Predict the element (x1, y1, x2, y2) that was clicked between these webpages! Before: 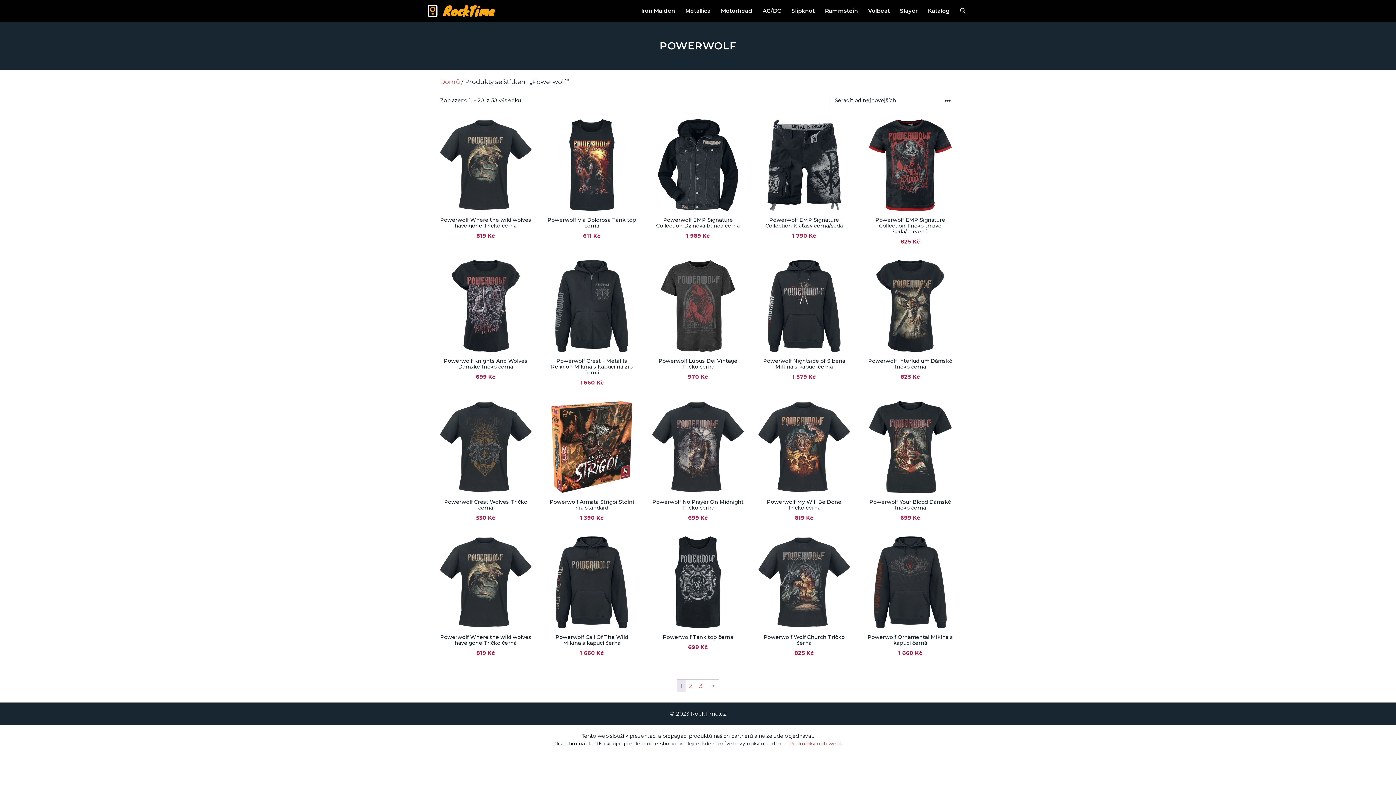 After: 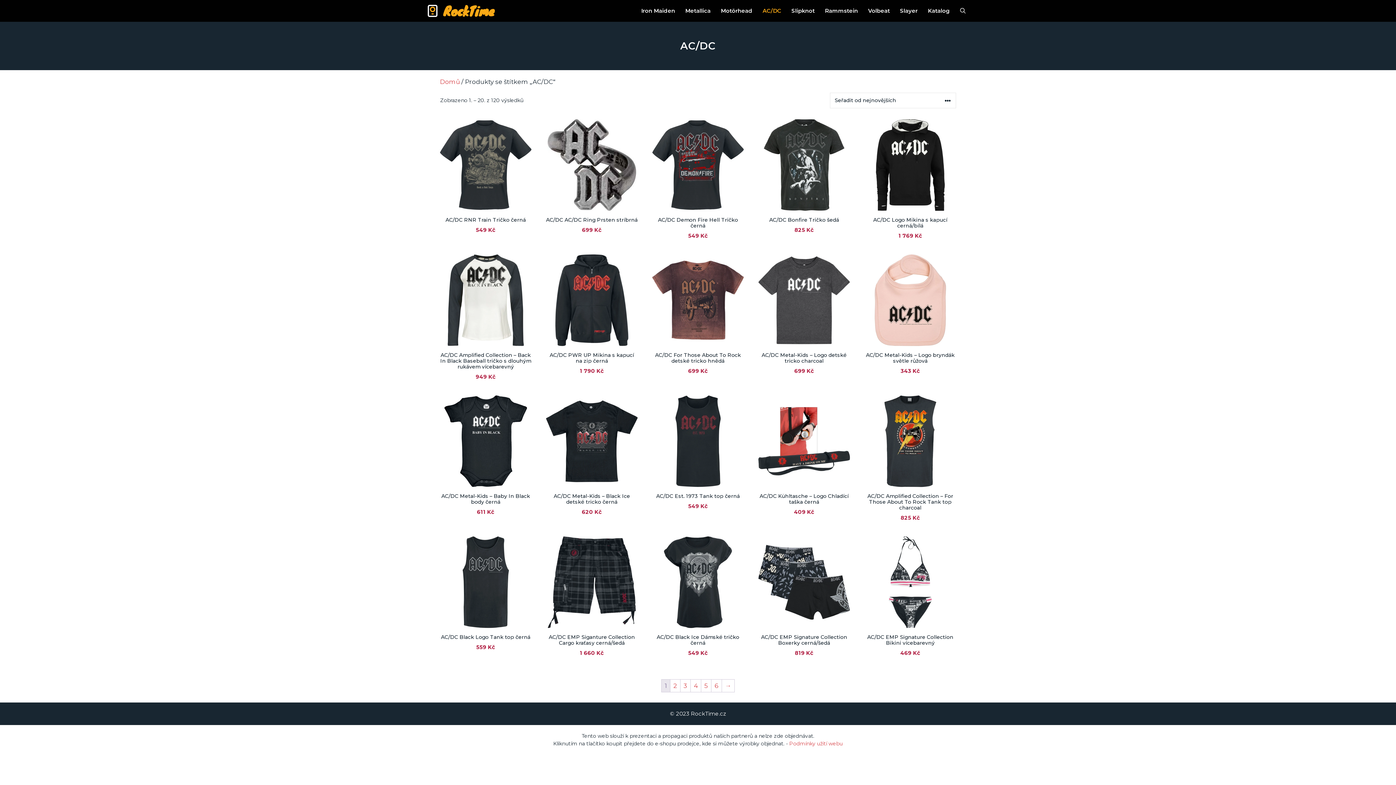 Action: bbox: (757, 0, 786, 21) label: AC/DC